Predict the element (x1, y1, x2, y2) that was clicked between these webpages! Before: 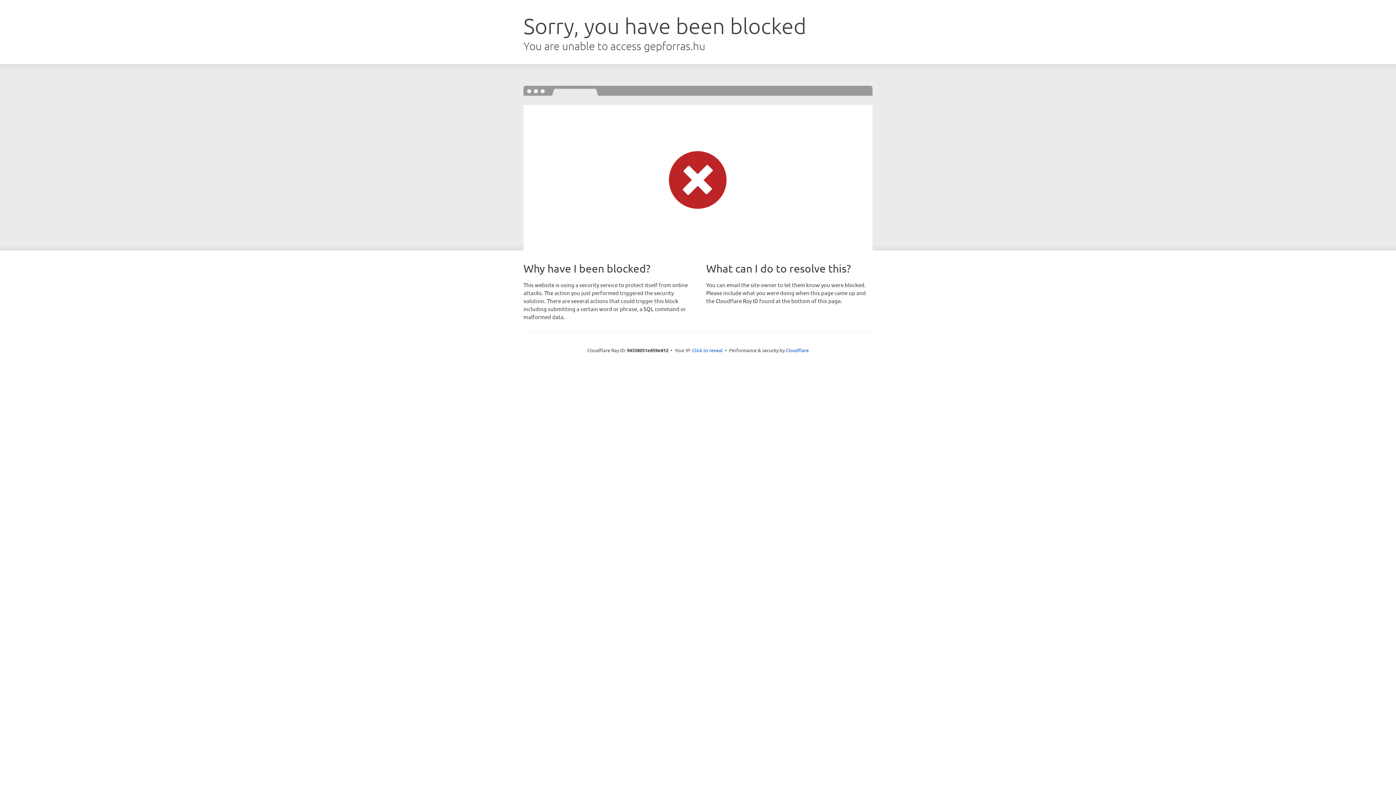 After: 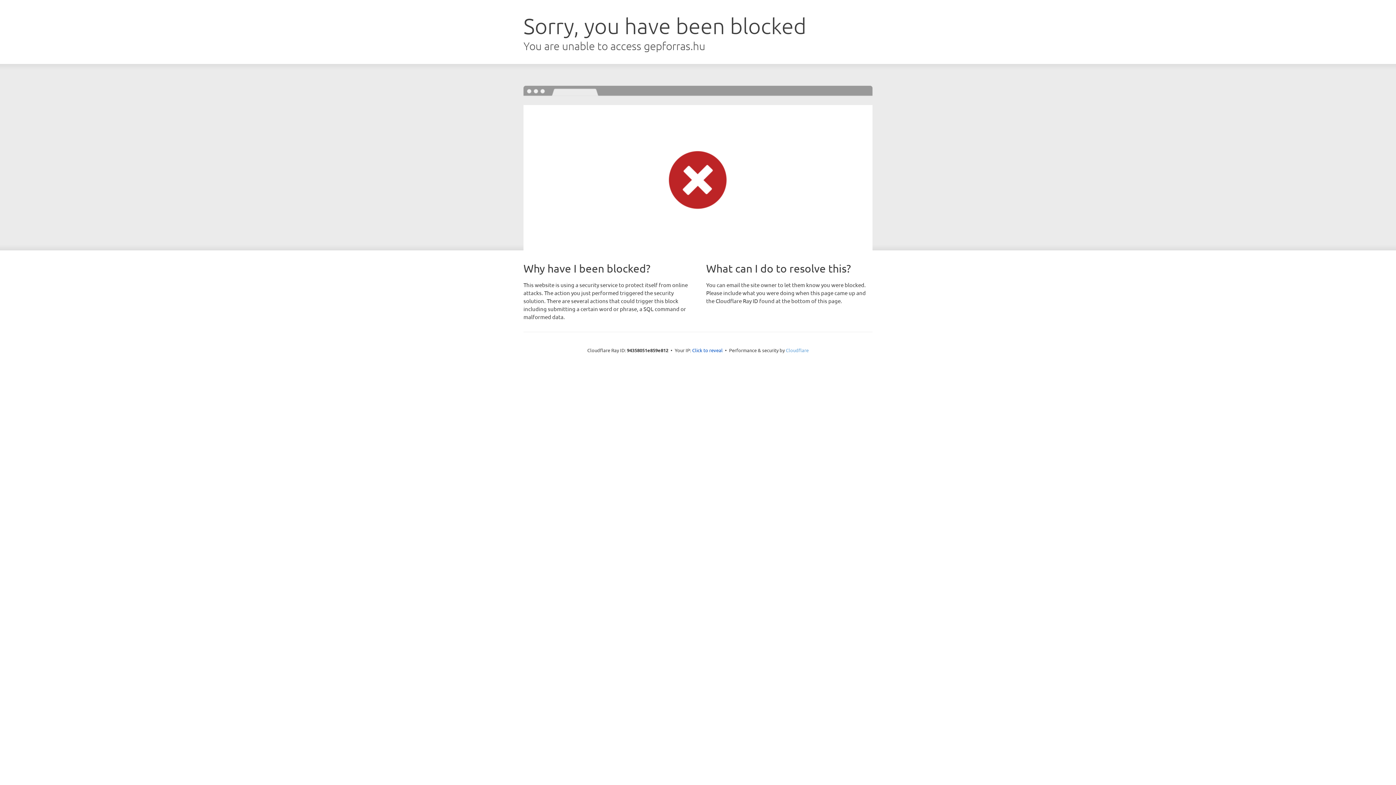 Action: bbox: (786, 347, 808, 353) label: Cloudflare